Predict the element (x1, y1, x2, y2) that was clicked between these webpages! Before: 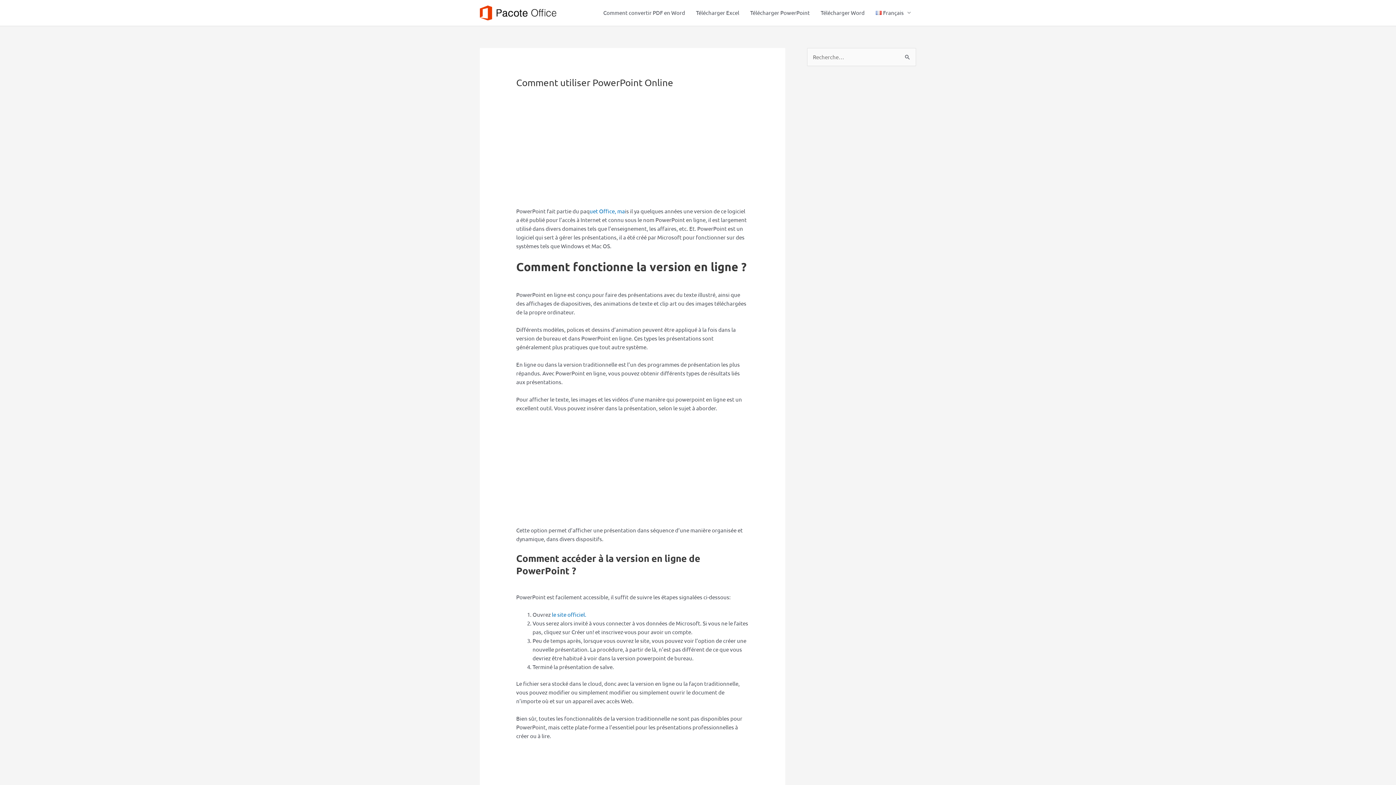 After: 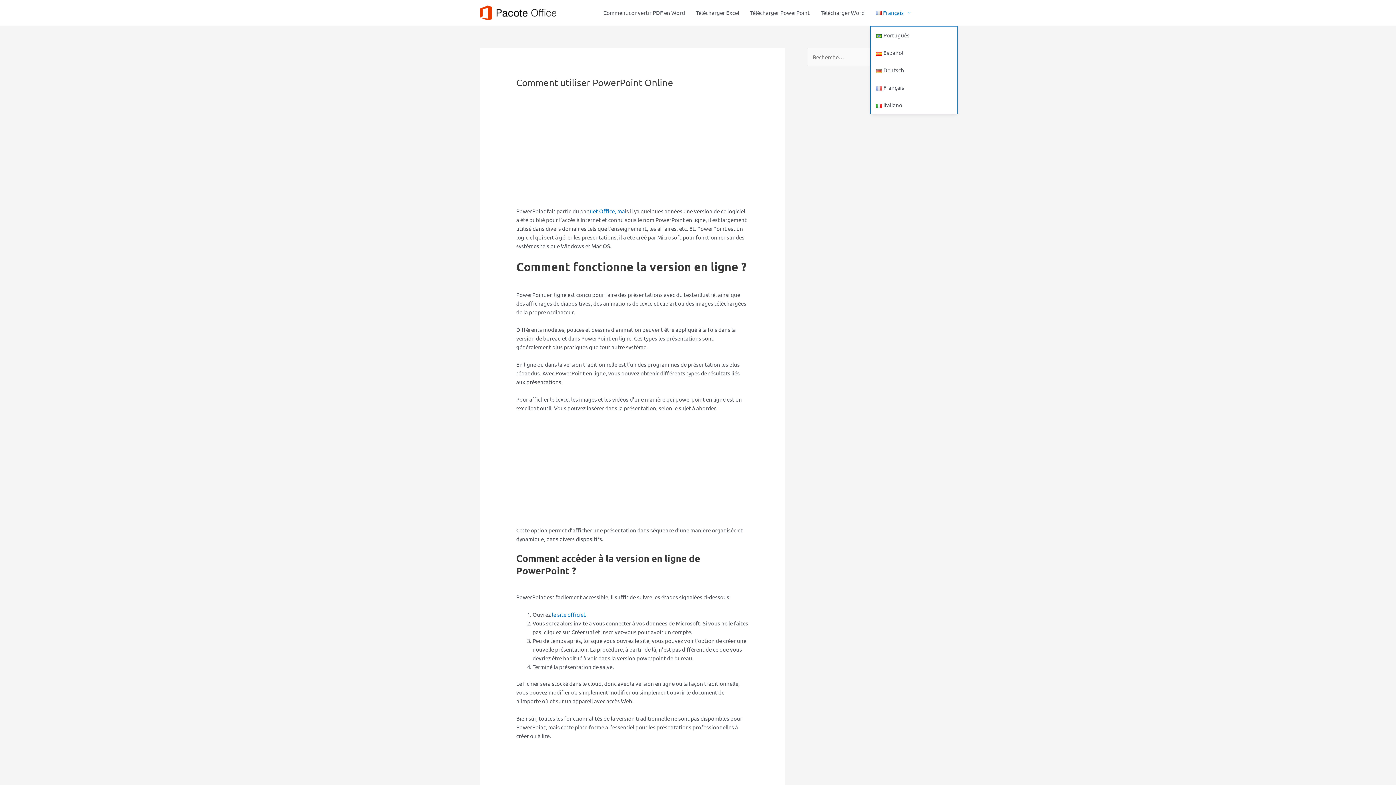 Action: label: Français bbox: (870, 0, 916, 25)